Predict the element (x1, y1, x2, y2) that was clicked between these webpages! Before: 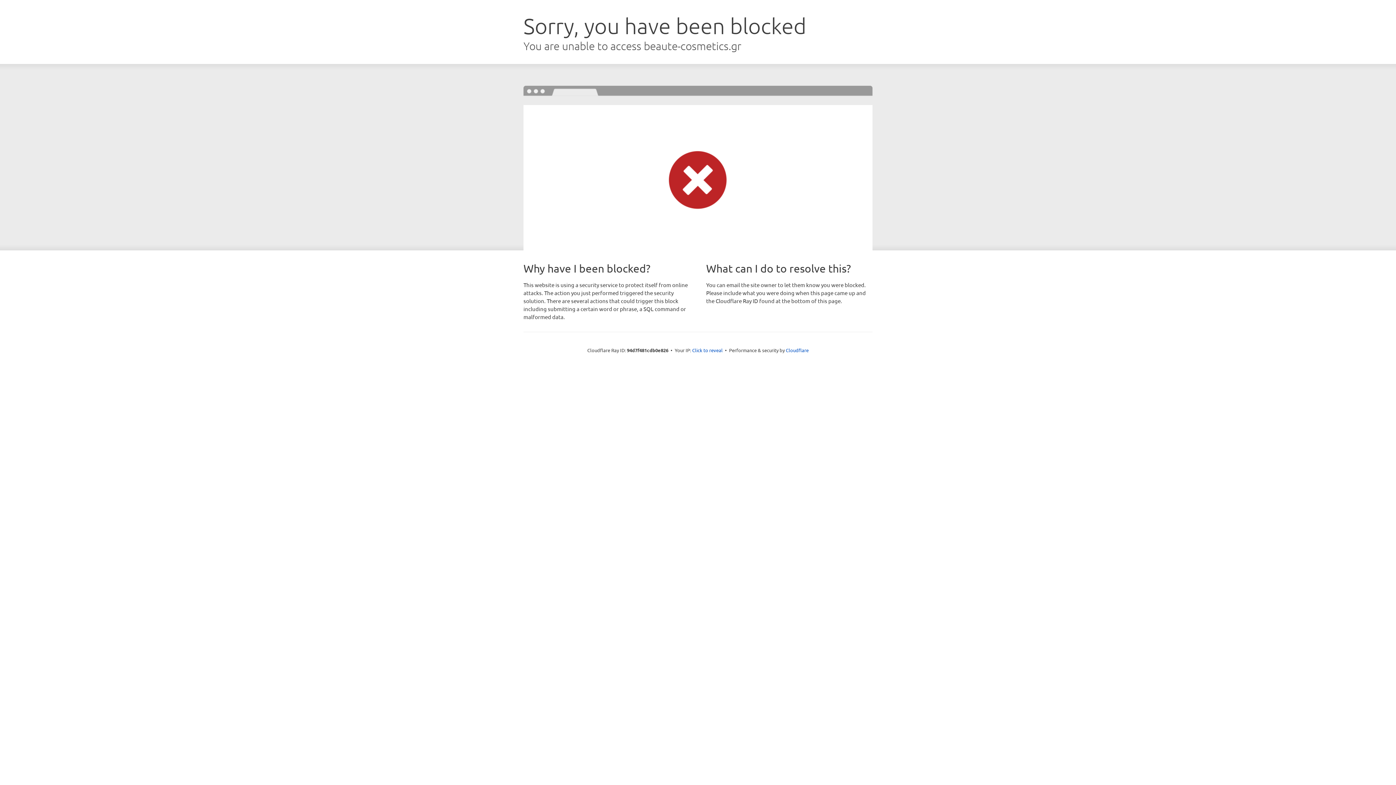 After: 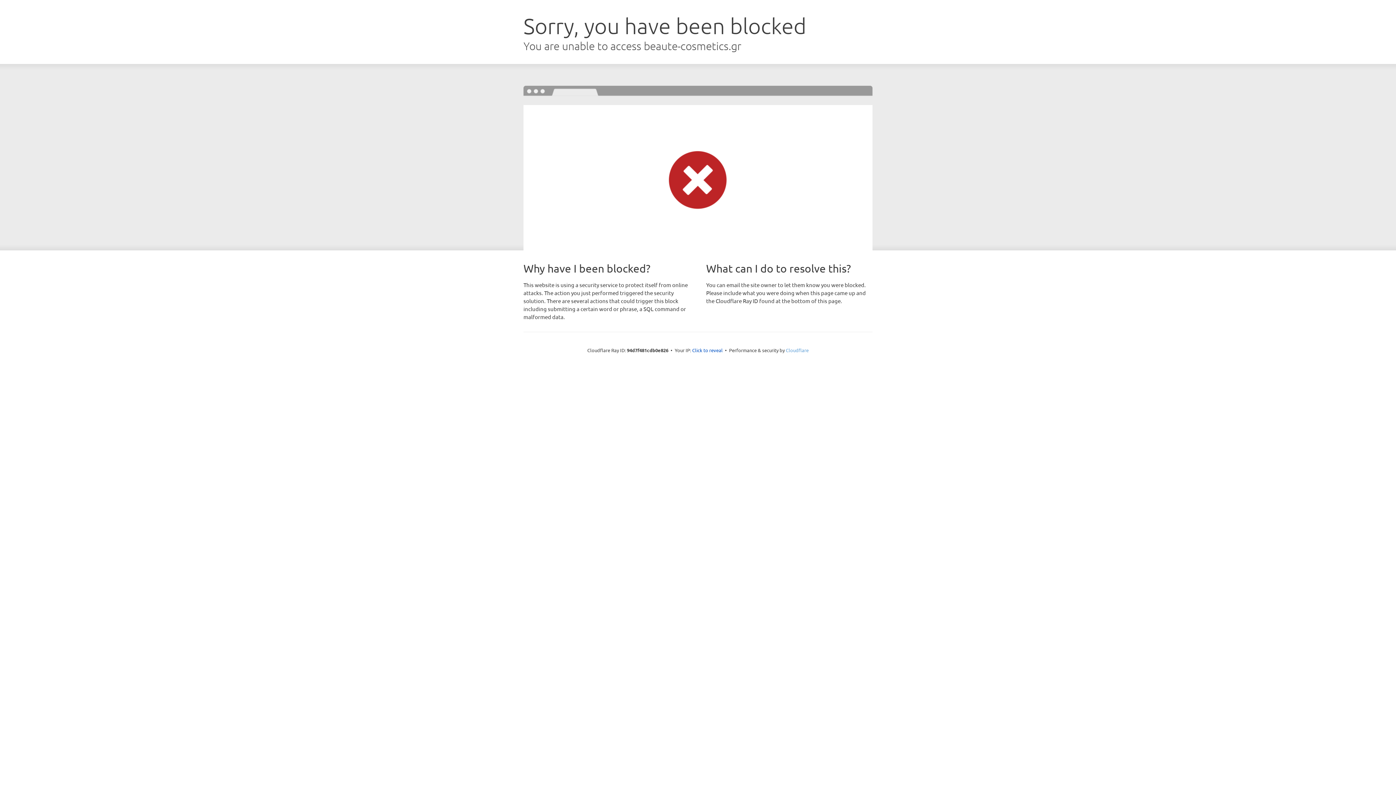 Action: bbox: (786, 347, 808, 353) label: Cloudflare